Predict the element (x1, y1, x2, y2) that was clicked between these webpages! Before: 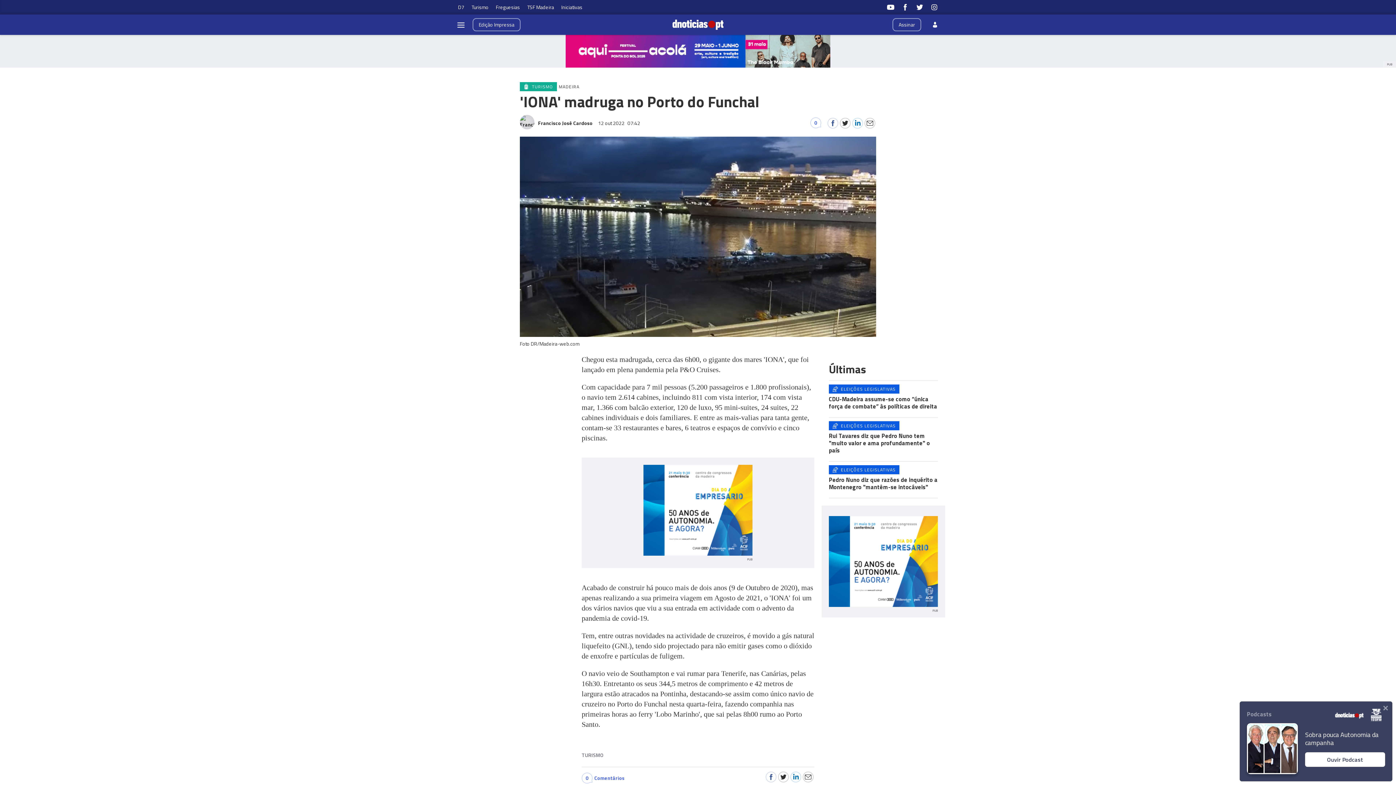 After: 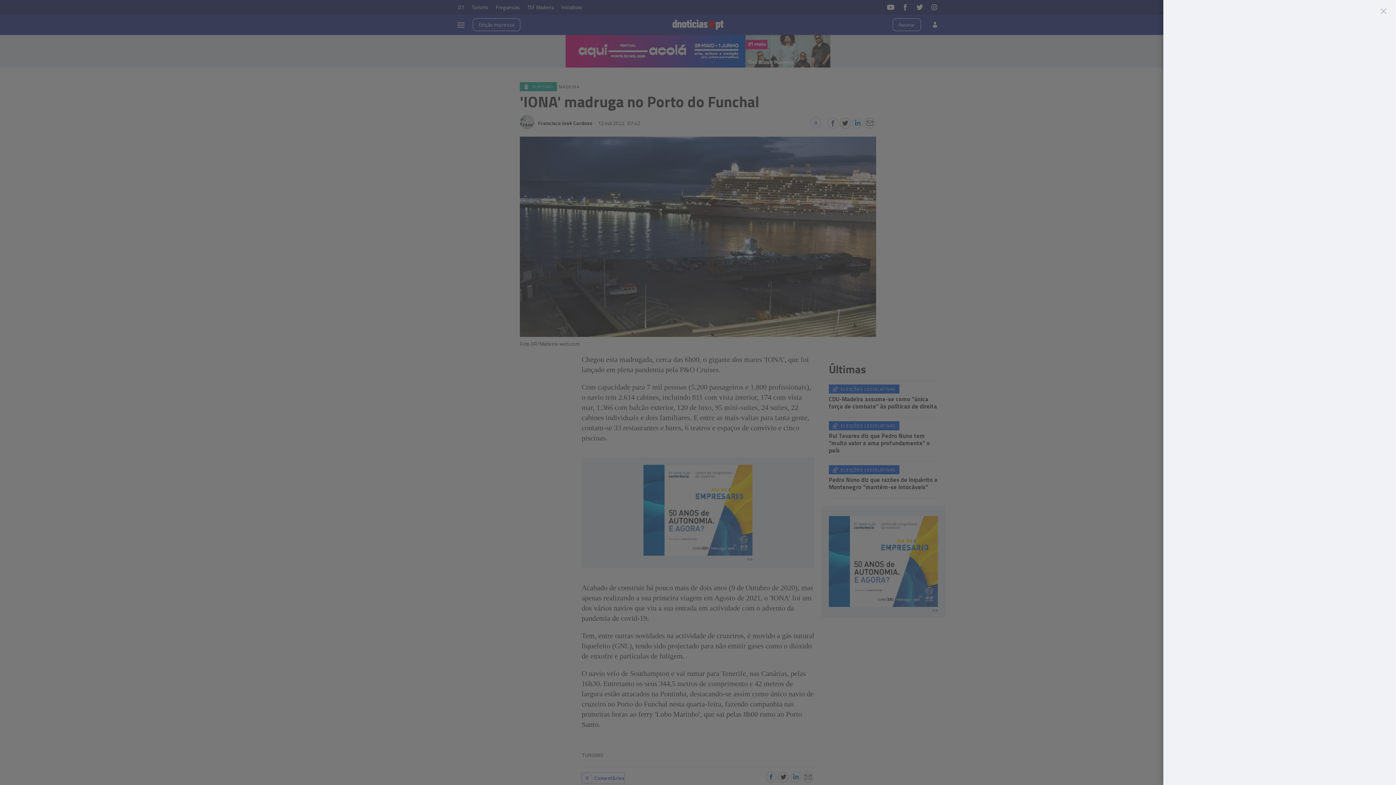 Action: bbox: (581, 773, 624, 784) label: 0
Comentários